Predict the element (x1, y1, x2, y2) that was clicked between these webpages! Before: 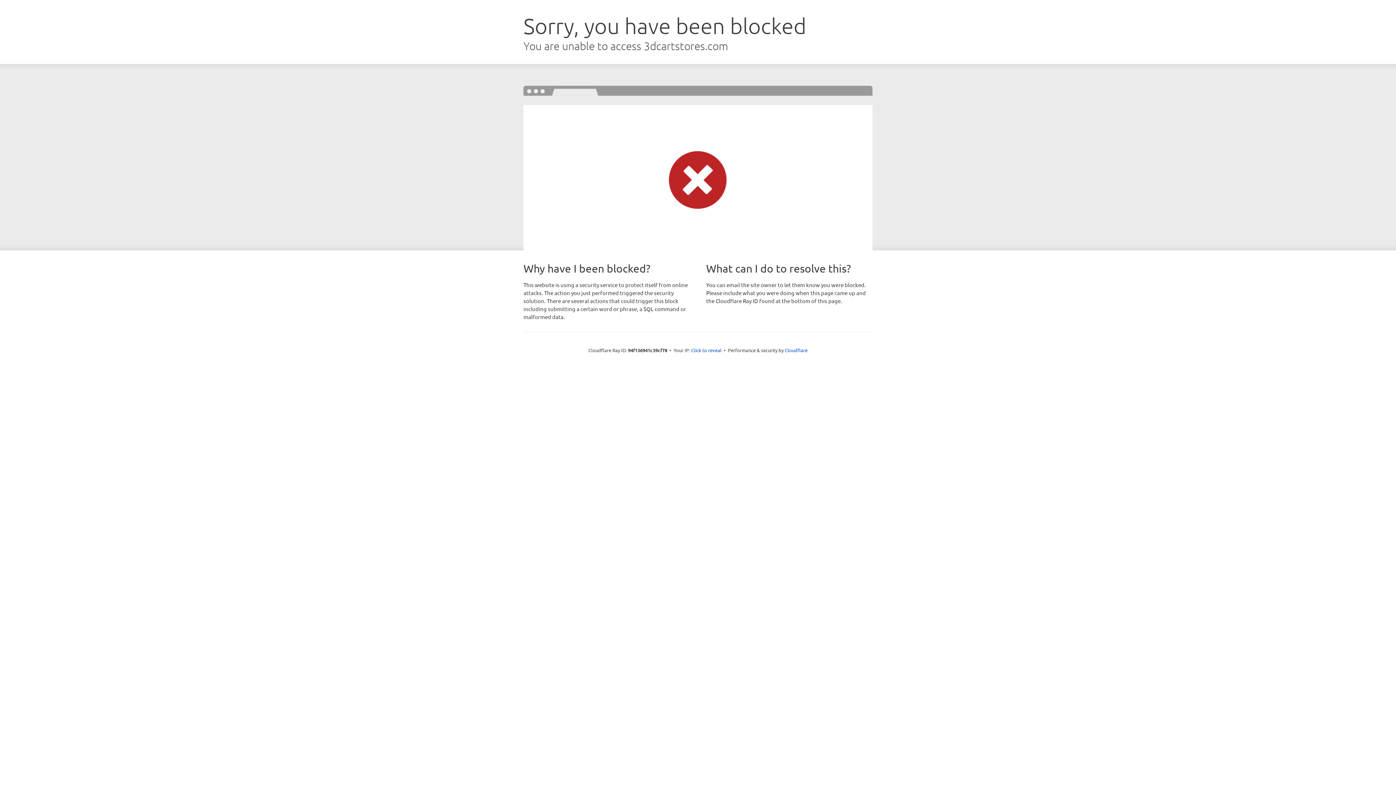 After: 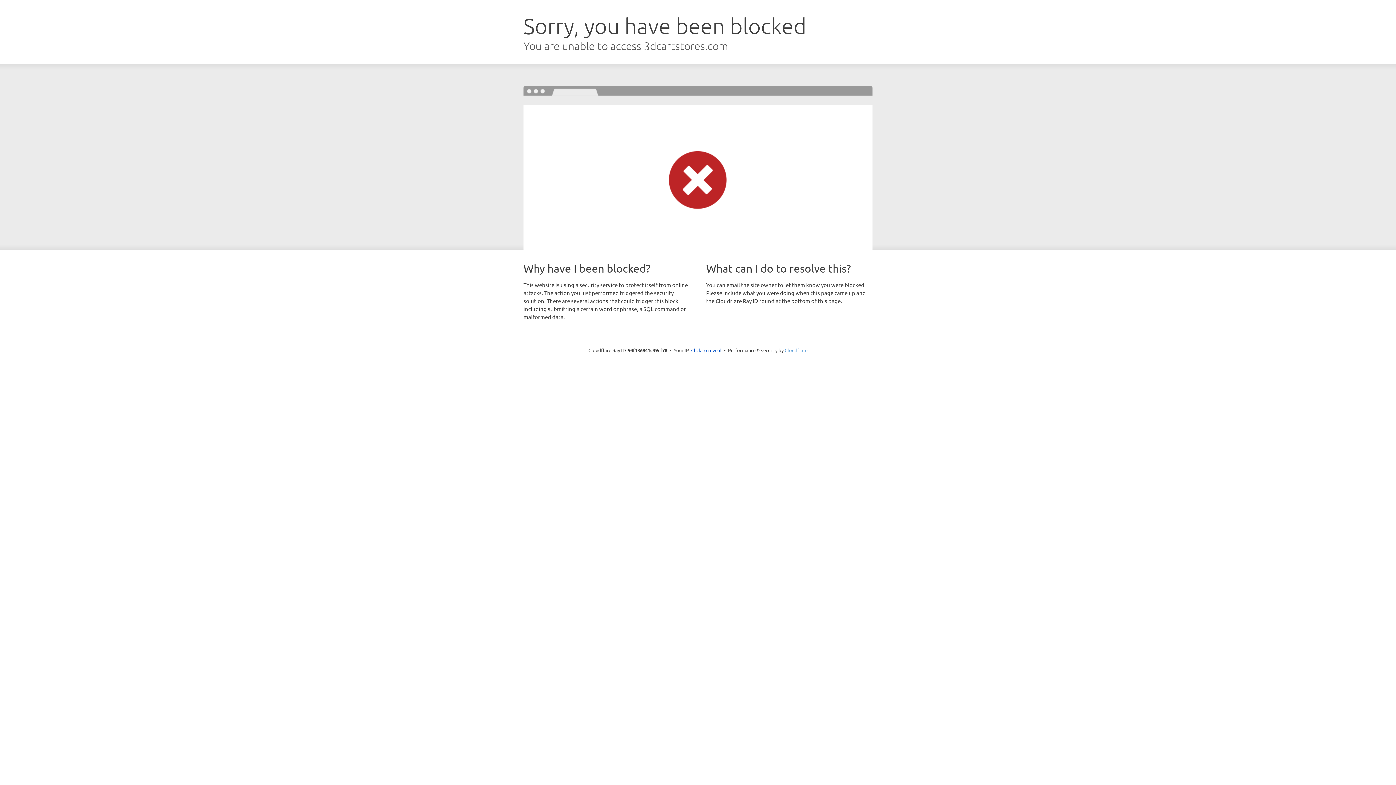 Action: label: Cloudflare bbox: (784, 347, 807, 353)